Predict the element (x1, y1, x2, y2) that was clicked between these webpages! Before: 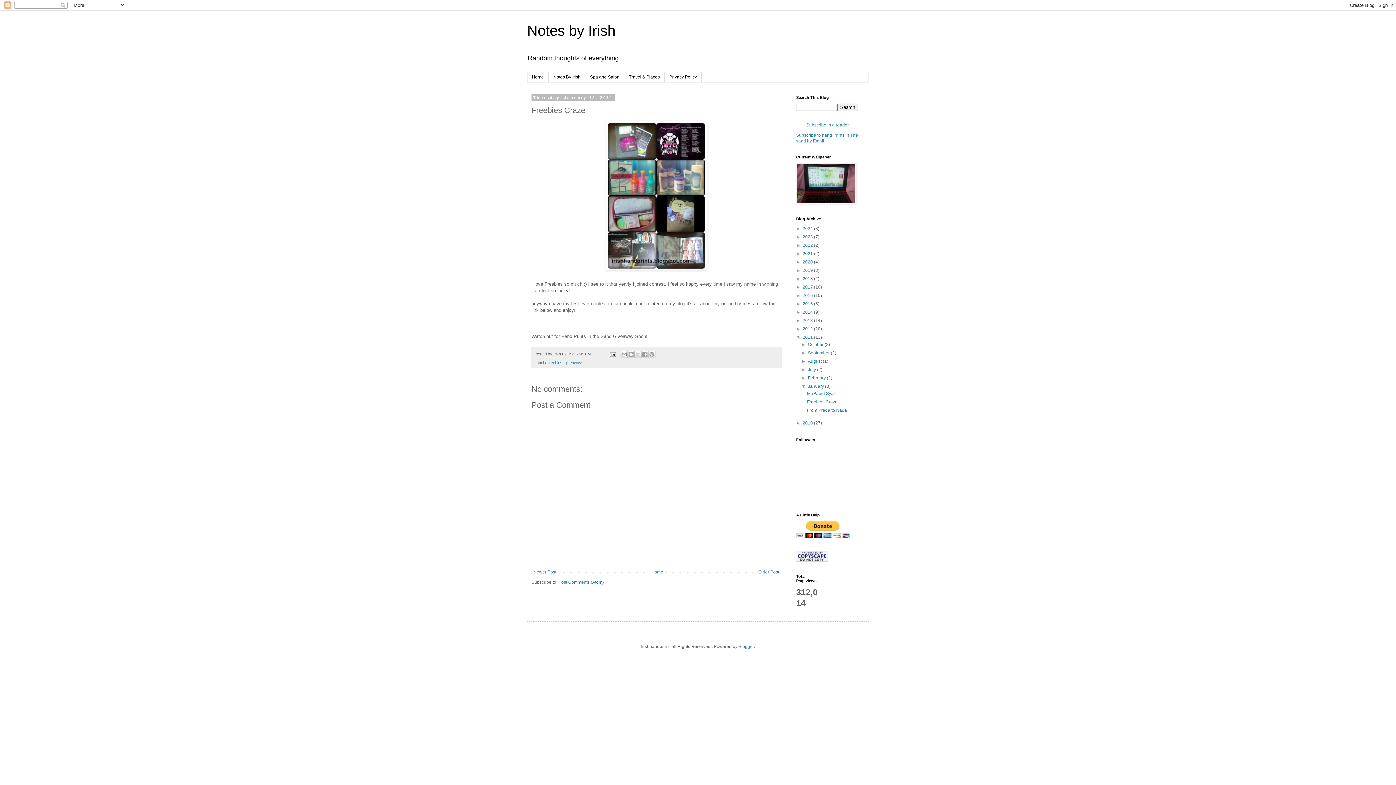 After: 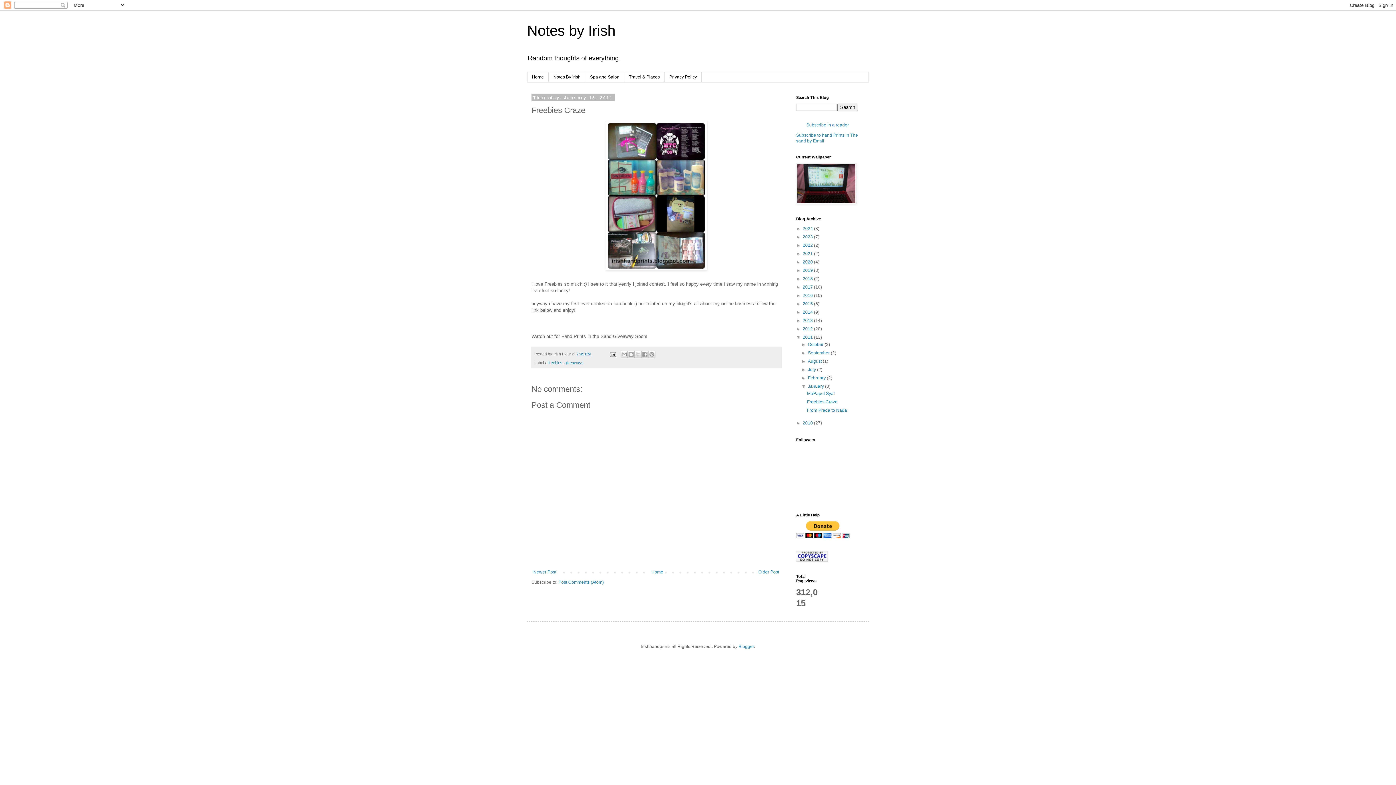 Action: label: 7:45 PM bbox: (576, 352, 590, 356)